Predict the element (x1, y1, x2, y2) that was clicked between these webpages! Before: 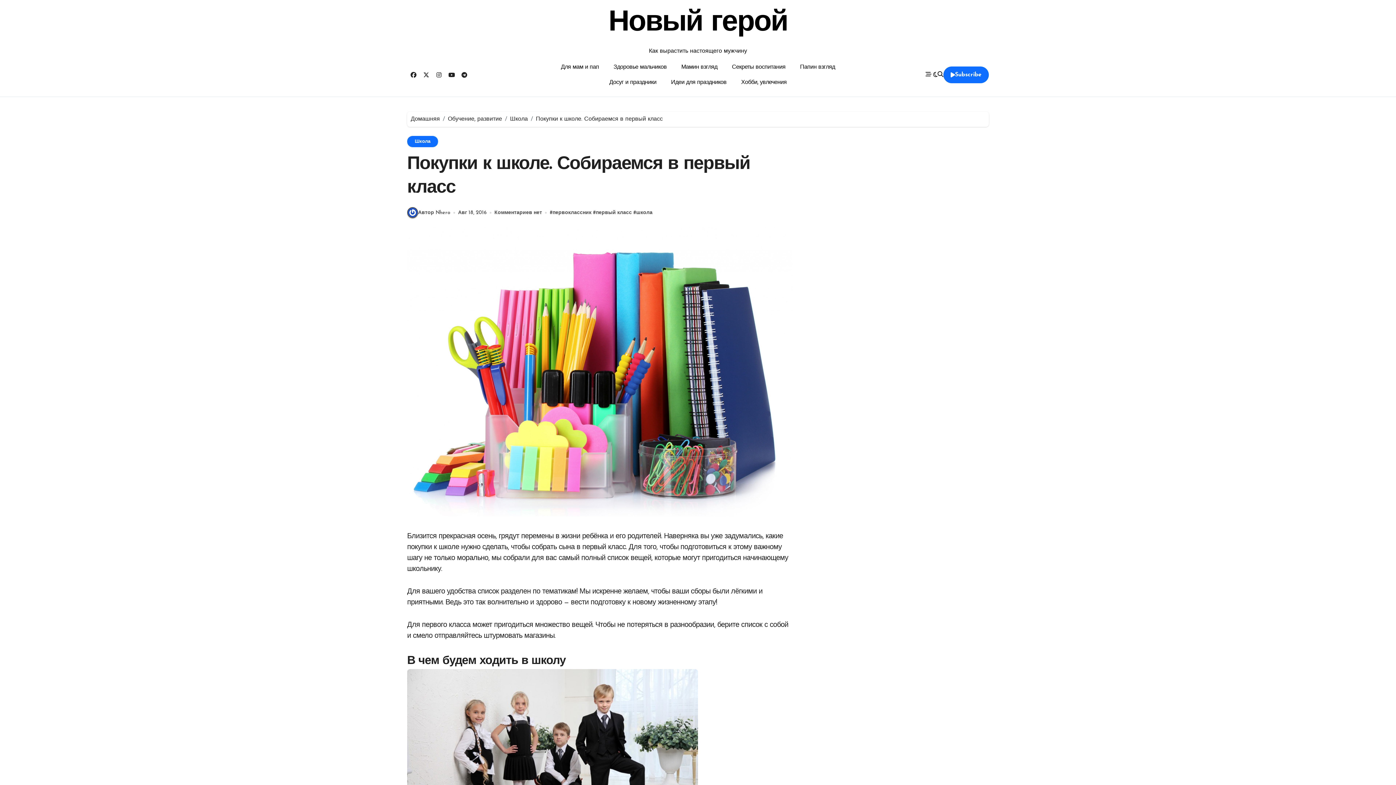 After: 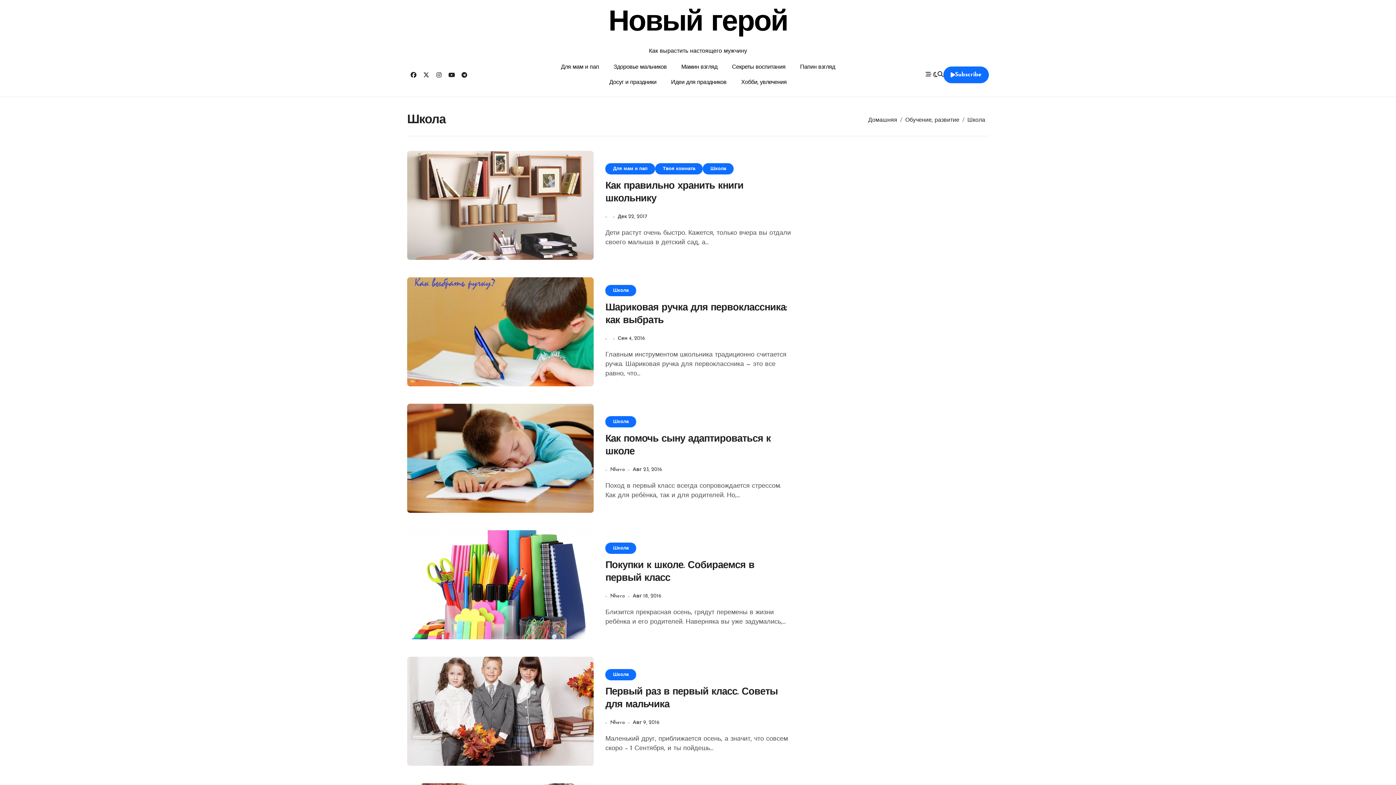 Action: label: Школа bbox: (407, 136, 438, 147)